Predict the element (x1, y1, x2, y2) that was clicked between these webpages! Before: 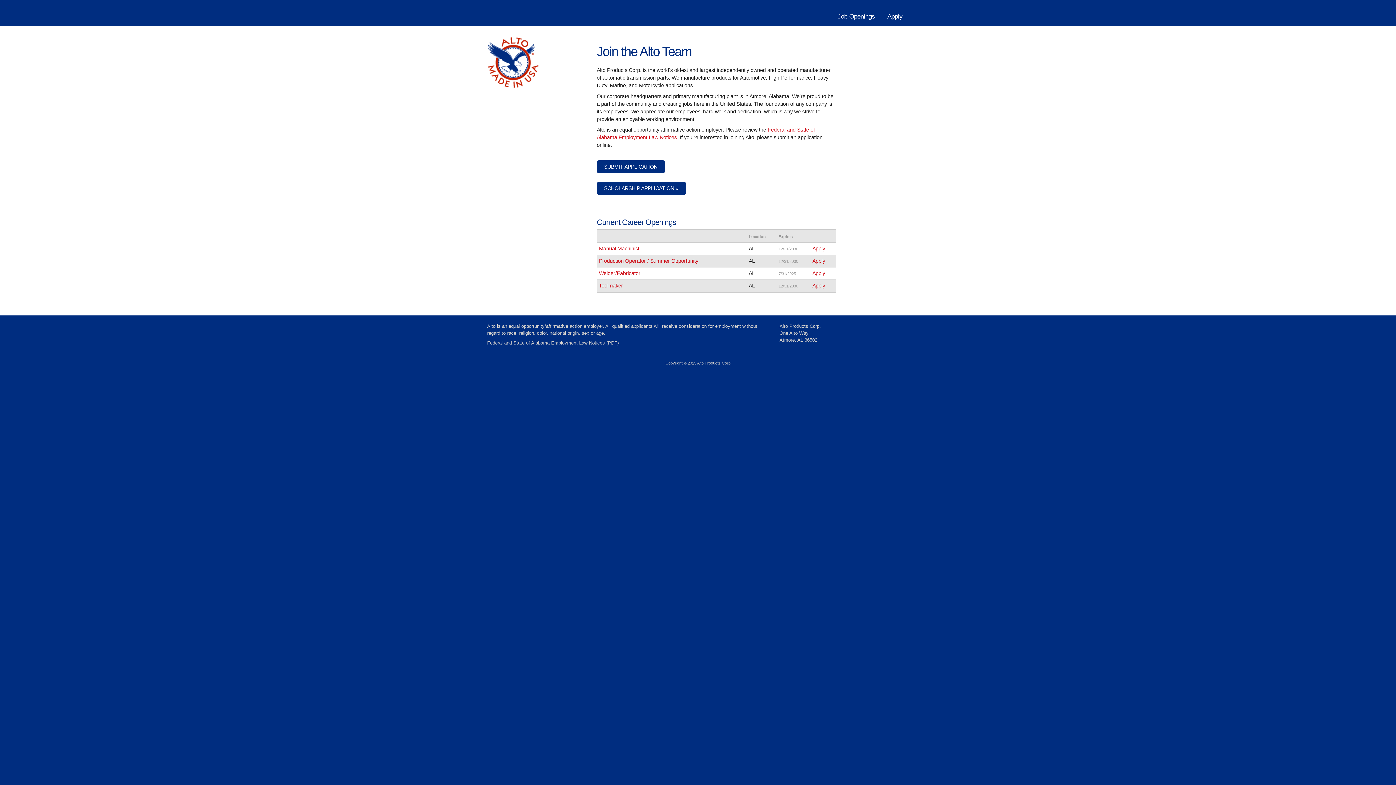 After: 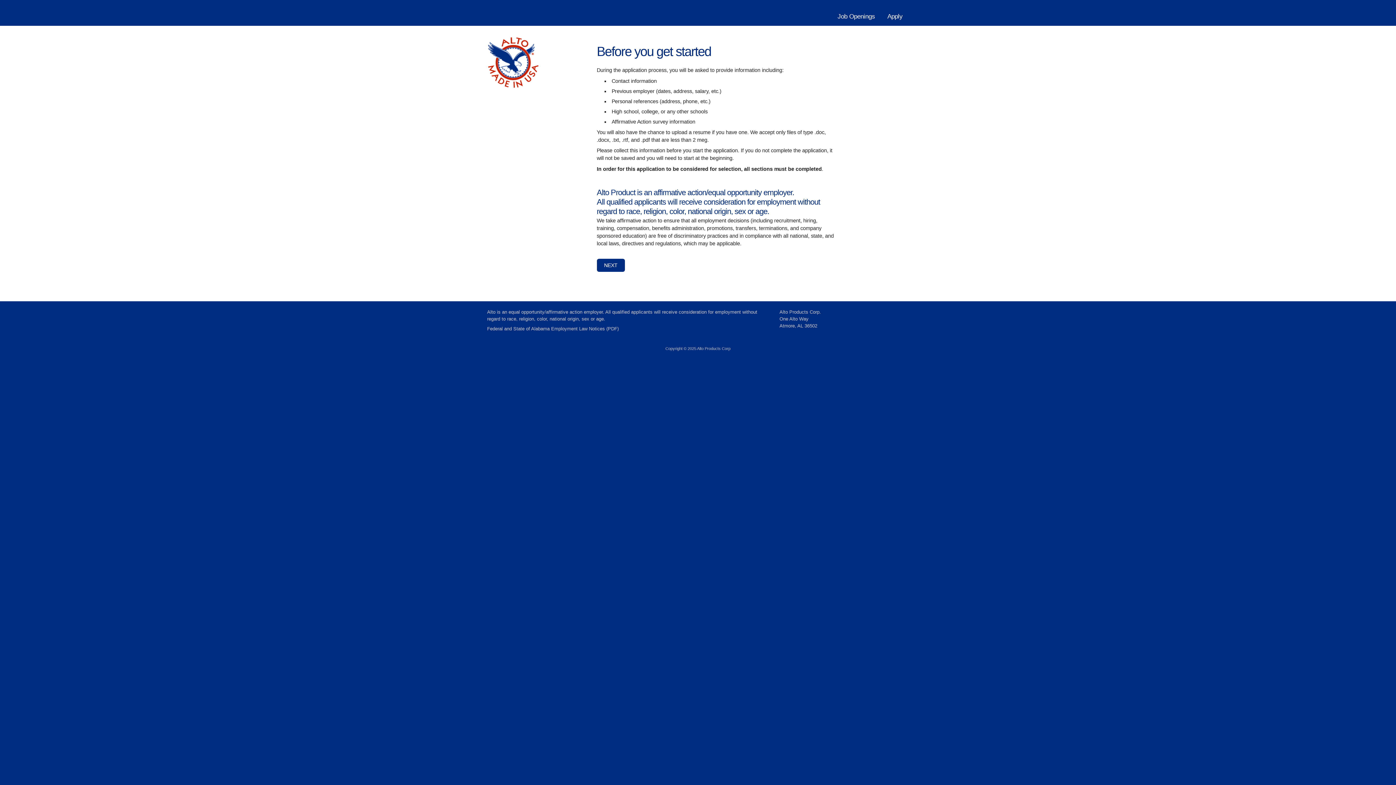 Action: label: SUBMIT APPLICATION bbox: (596, 160, 664, 173)